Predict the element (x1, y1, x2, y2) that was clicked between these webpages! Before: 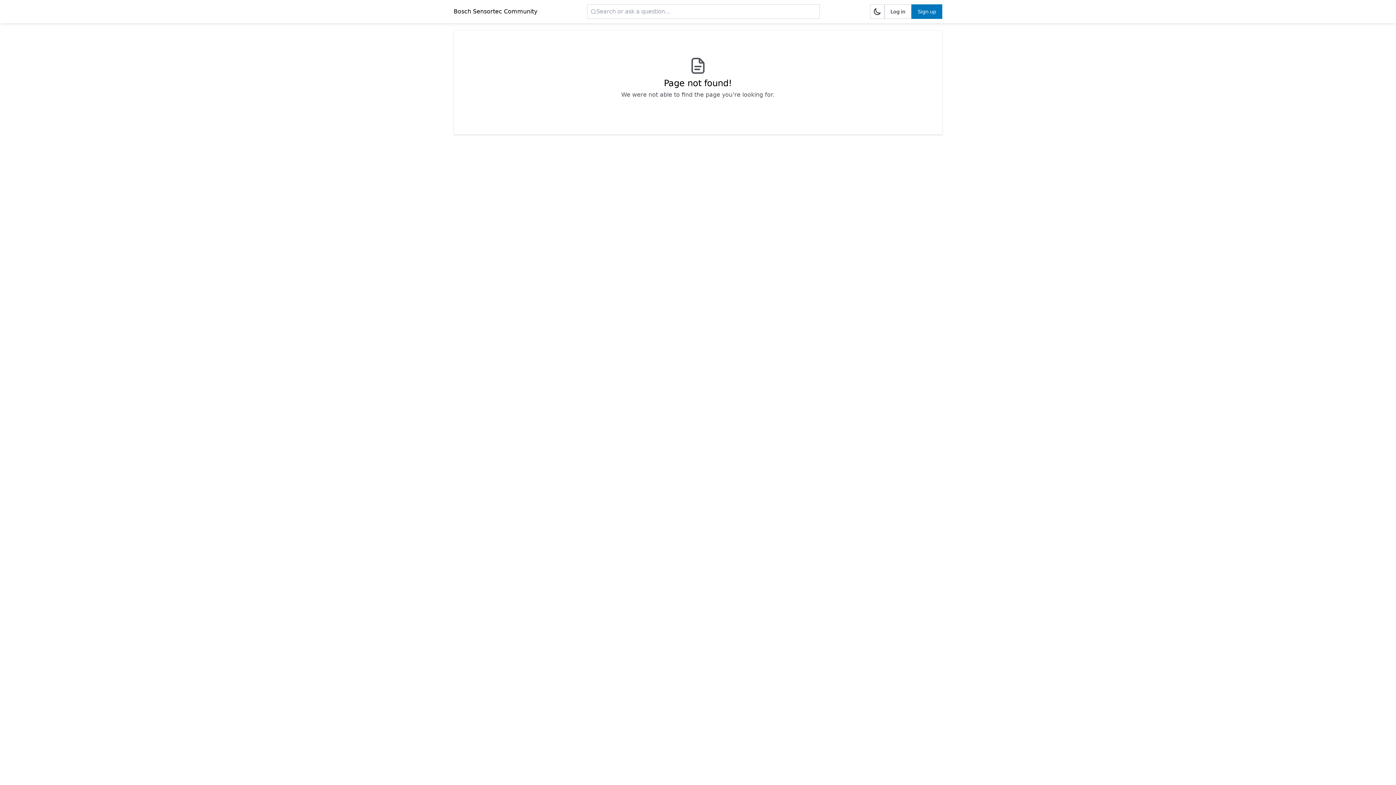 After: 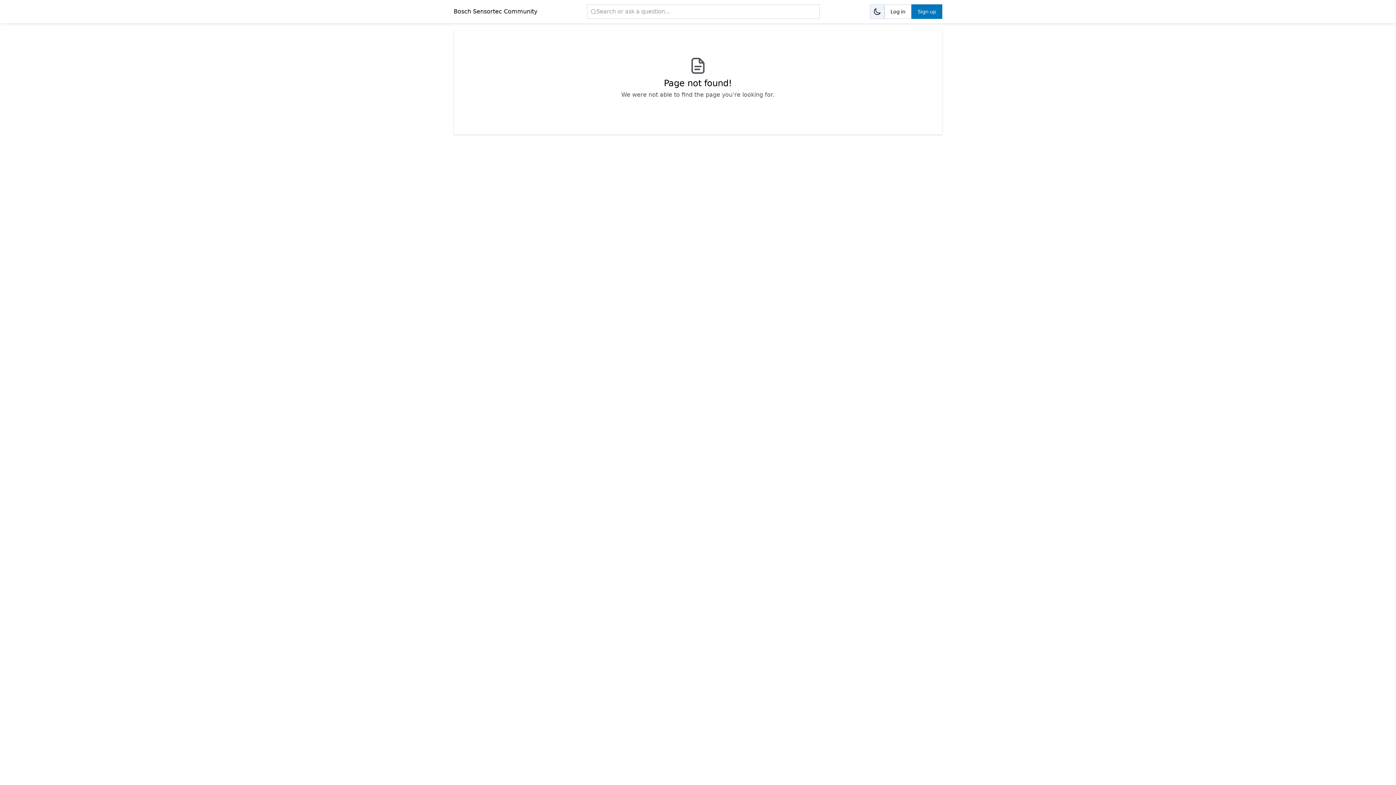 Action: label: Dark mode bbox: (870, 4, 884, 18)